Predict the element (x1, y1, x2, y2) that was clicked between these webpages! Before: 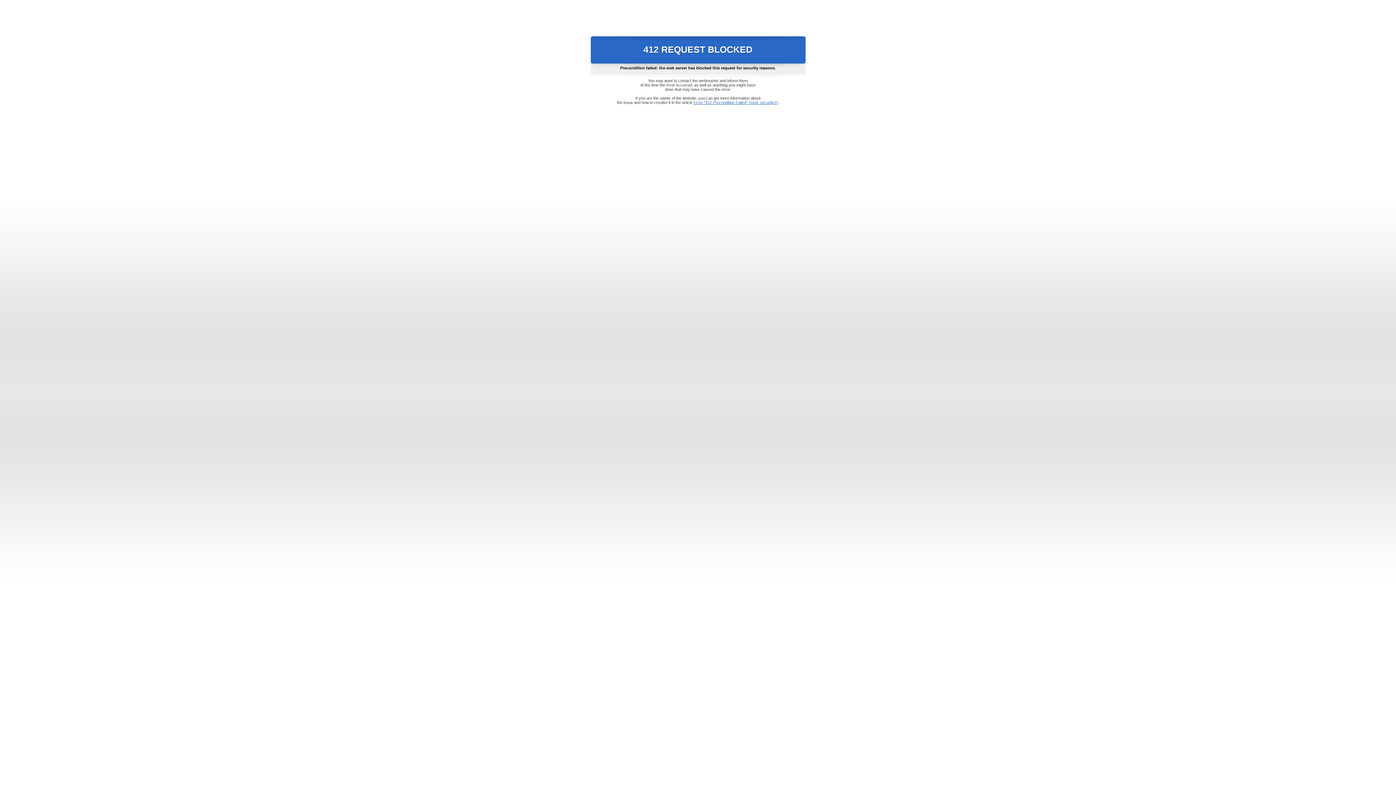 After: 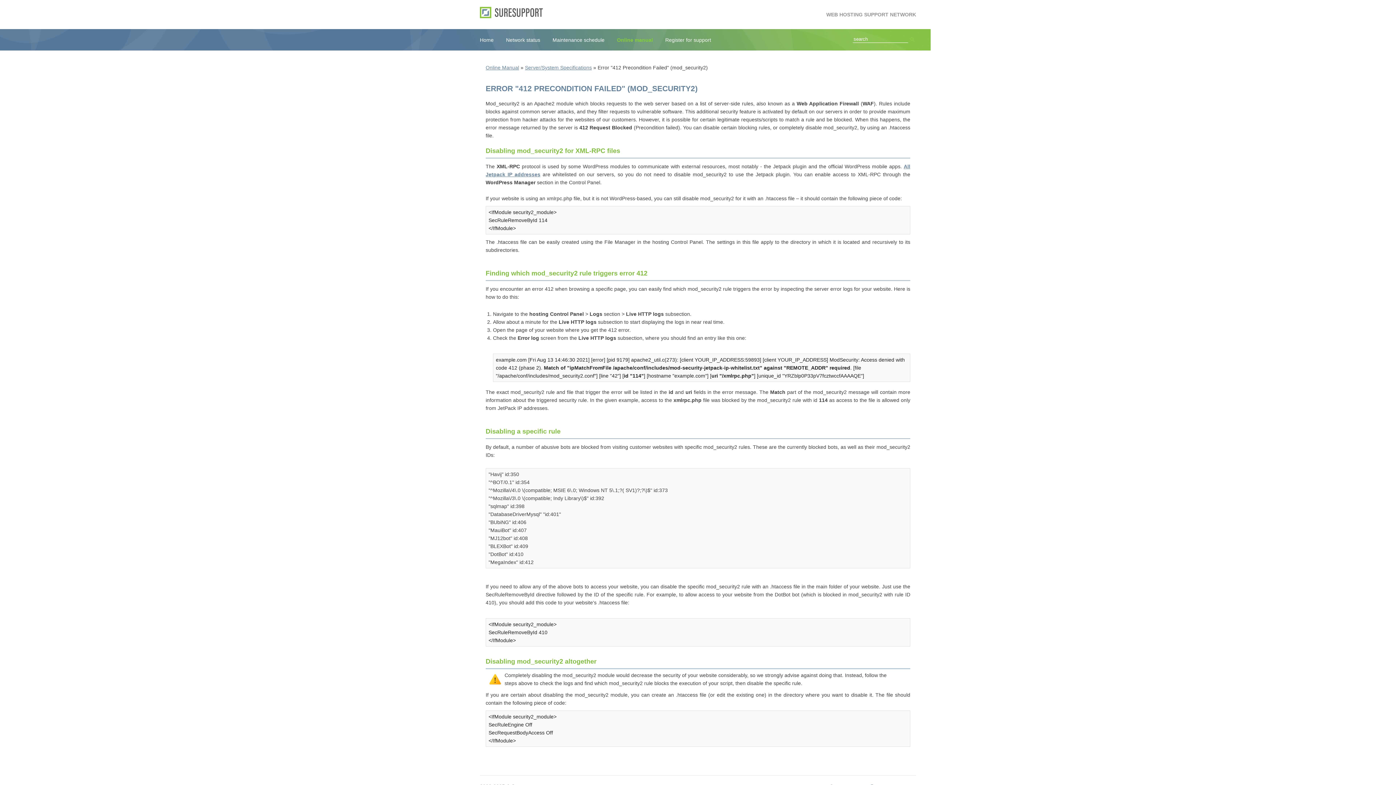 Action: label: Error "412 Precondition Failed" (mod_security2) bbox: (693, 100, 778, 104)